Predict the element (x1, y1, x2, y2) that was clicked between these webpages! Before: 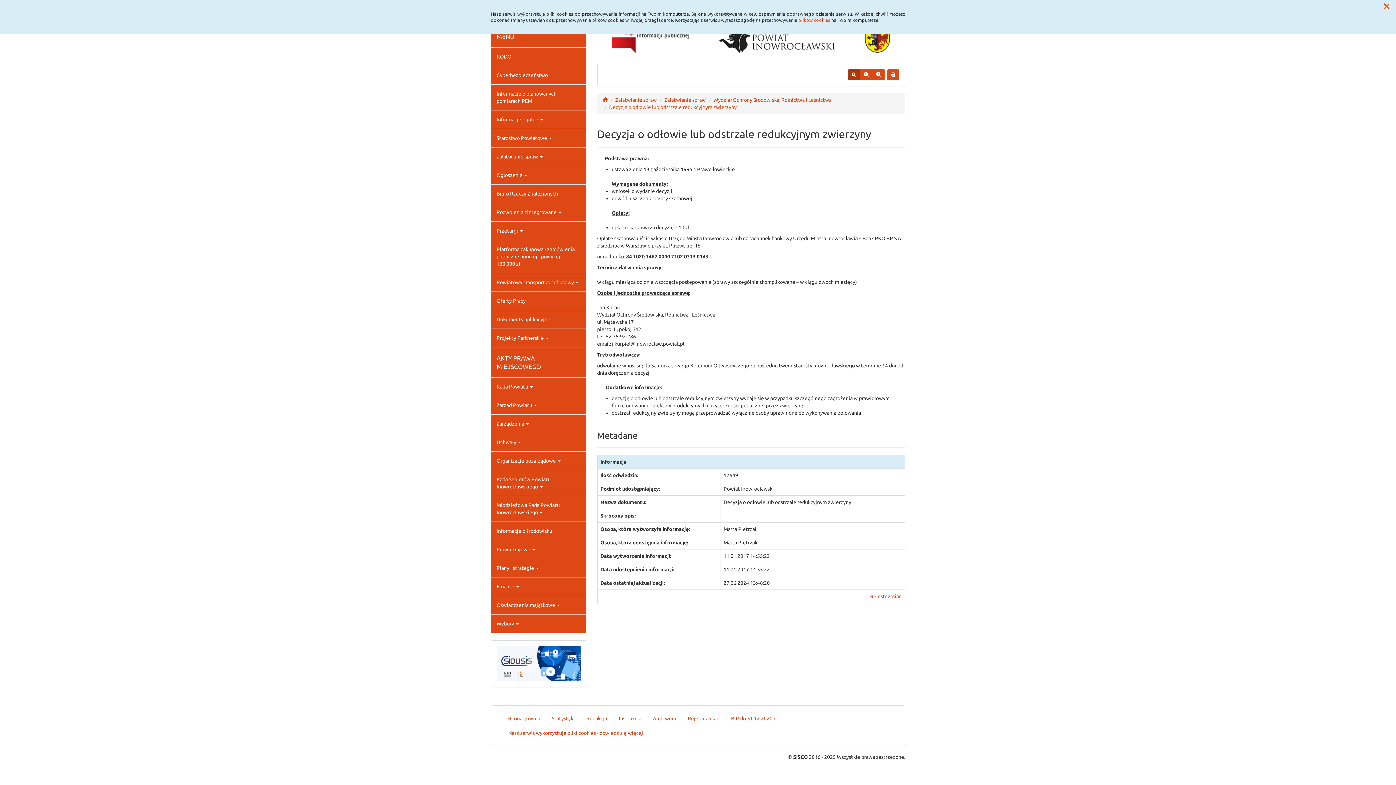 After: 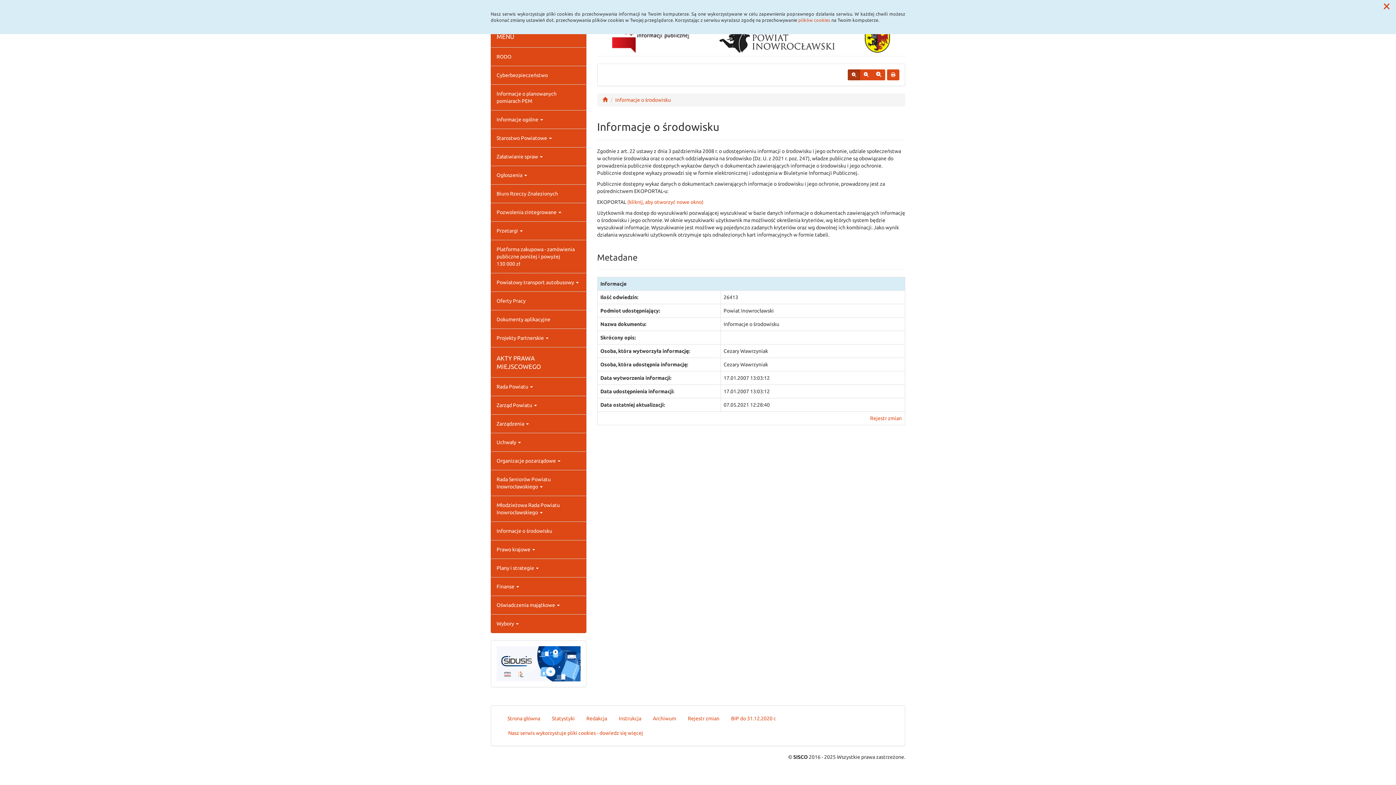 Action: bbox: (491, 522, 586, 540) label: Informacje o środowisku